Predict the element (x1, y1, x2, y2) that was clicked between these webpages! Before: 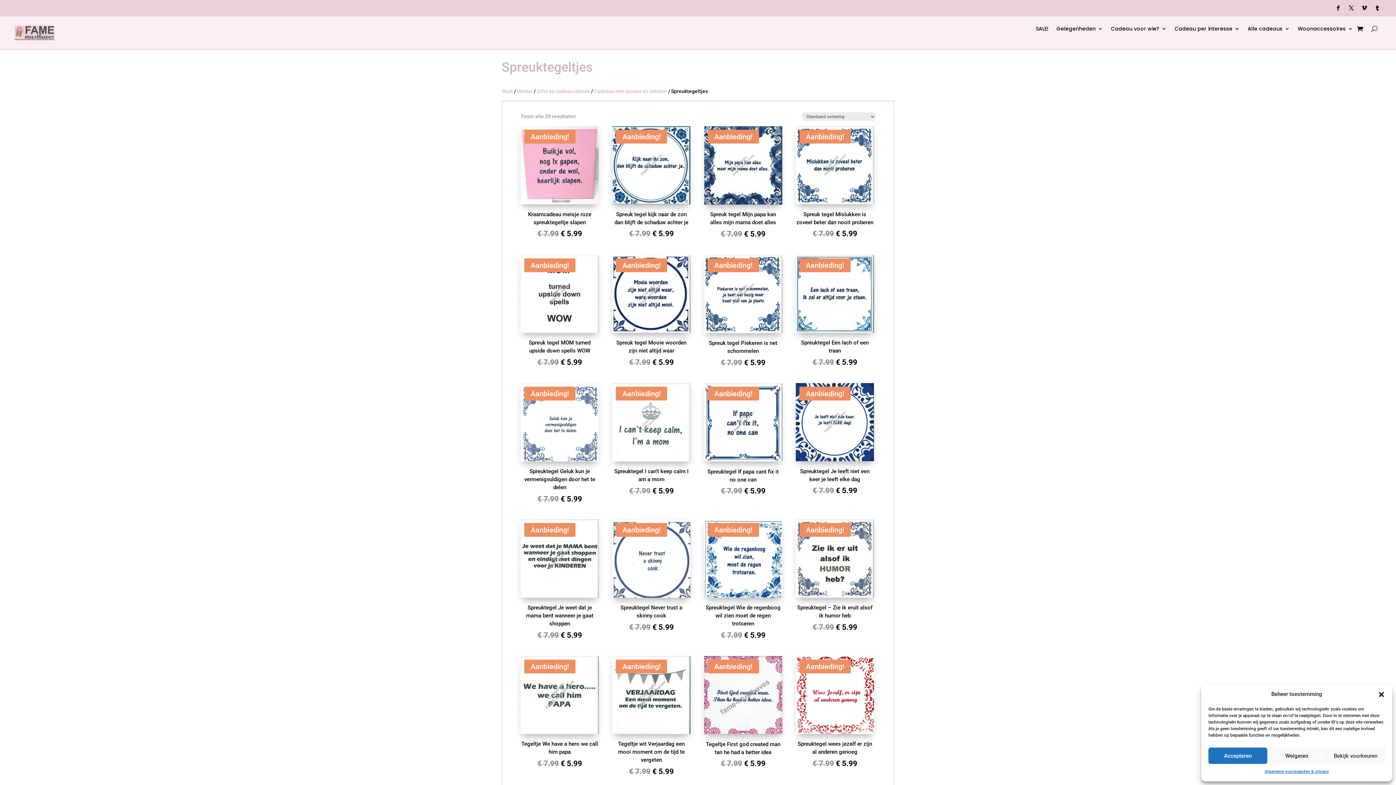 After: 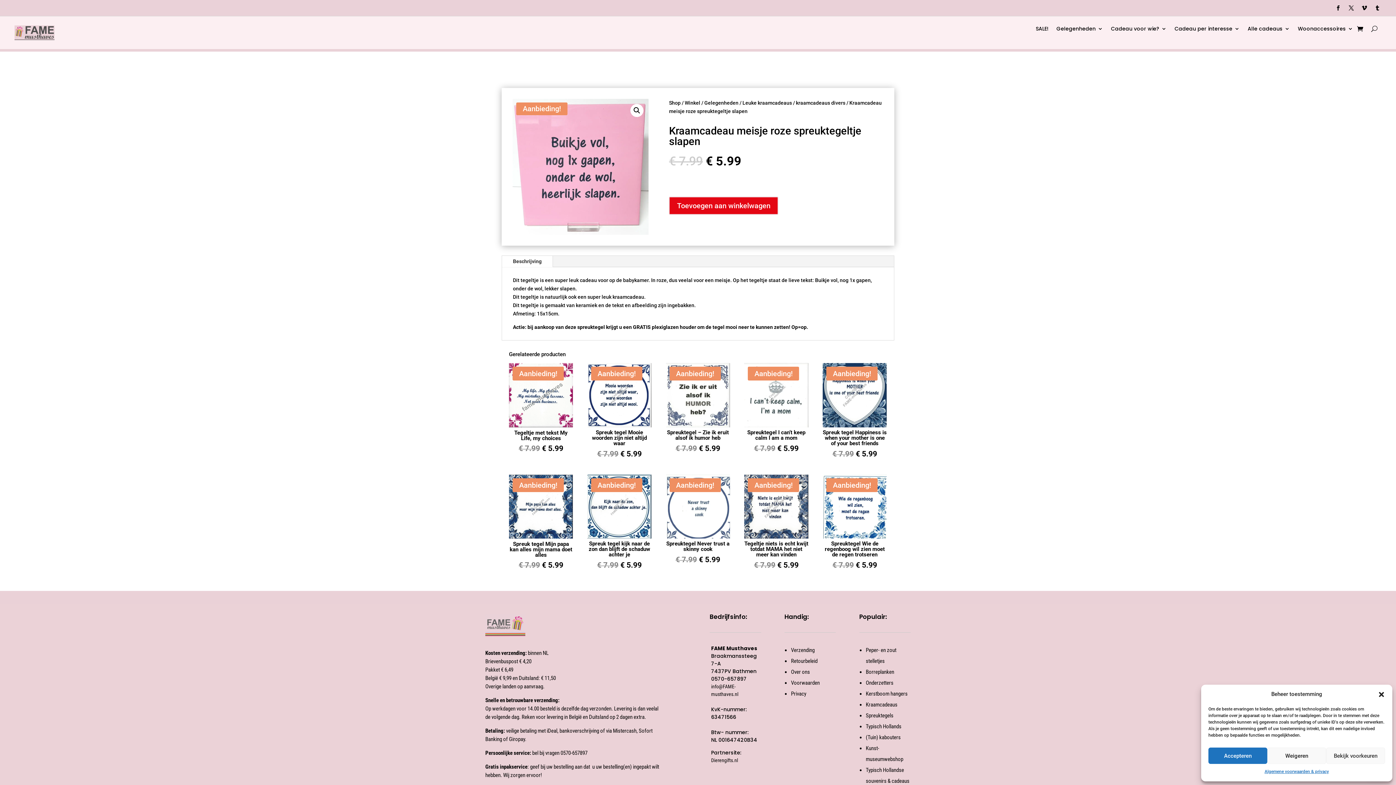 Action: label: Aanbieding!
Kraamcadeau meisje roze spreuktegeltje slapen
€ 7.99 
Oorspronkelijke prijs was: € 7.99.
€ 5.99
Huidige prijs is: € 5.99. bbox: (520, 126, 598, 239)